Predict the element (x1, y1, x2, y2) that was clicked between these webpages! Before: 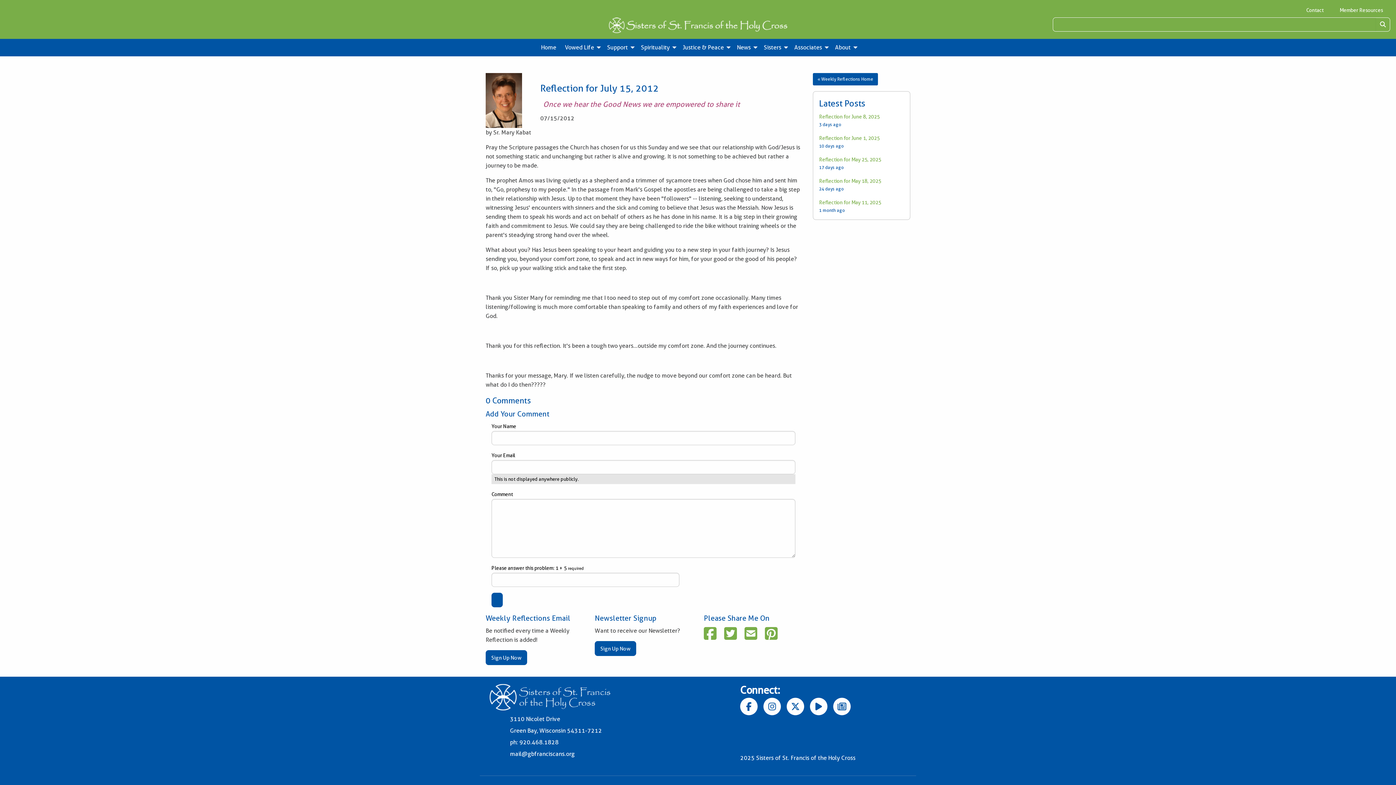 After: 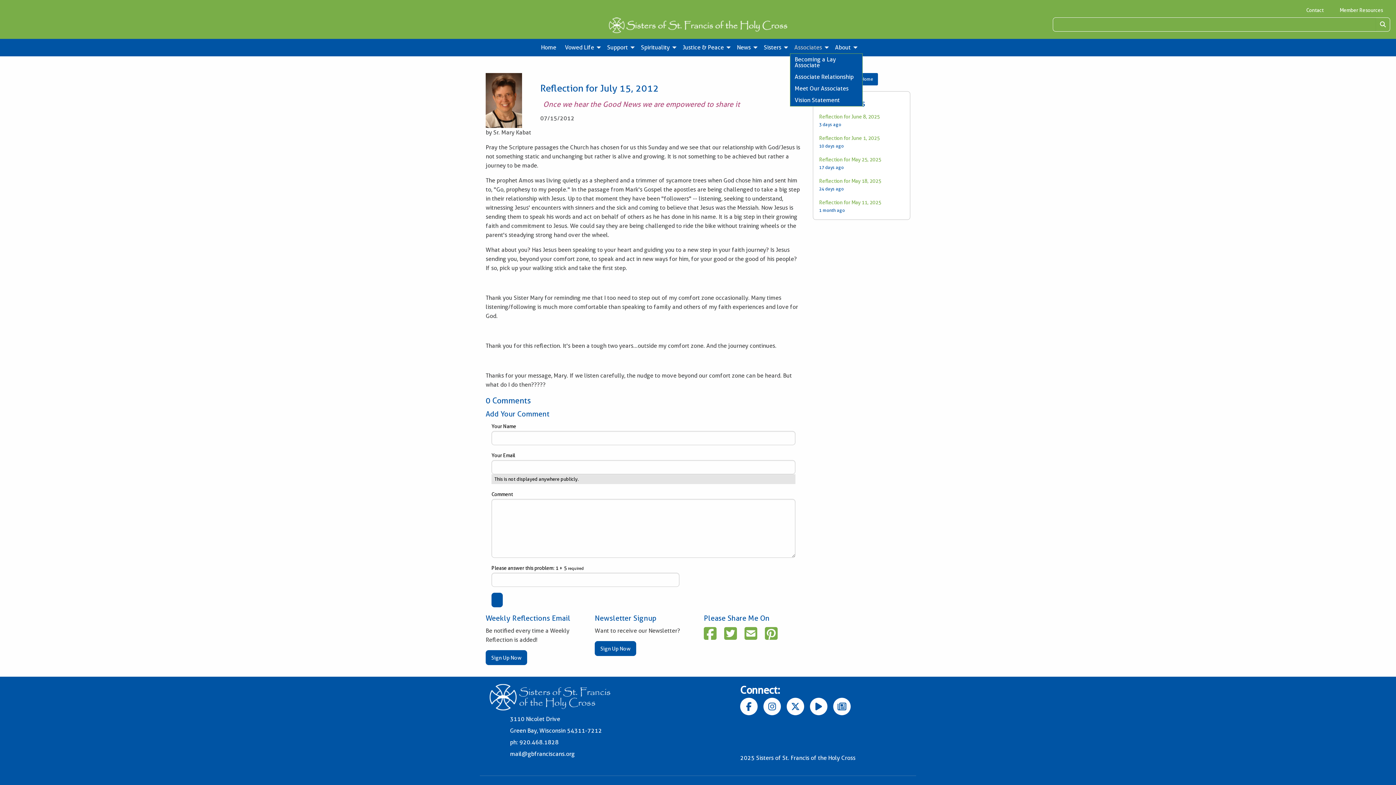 Action: label: Associates bbox: (790, 41, 830, 53)